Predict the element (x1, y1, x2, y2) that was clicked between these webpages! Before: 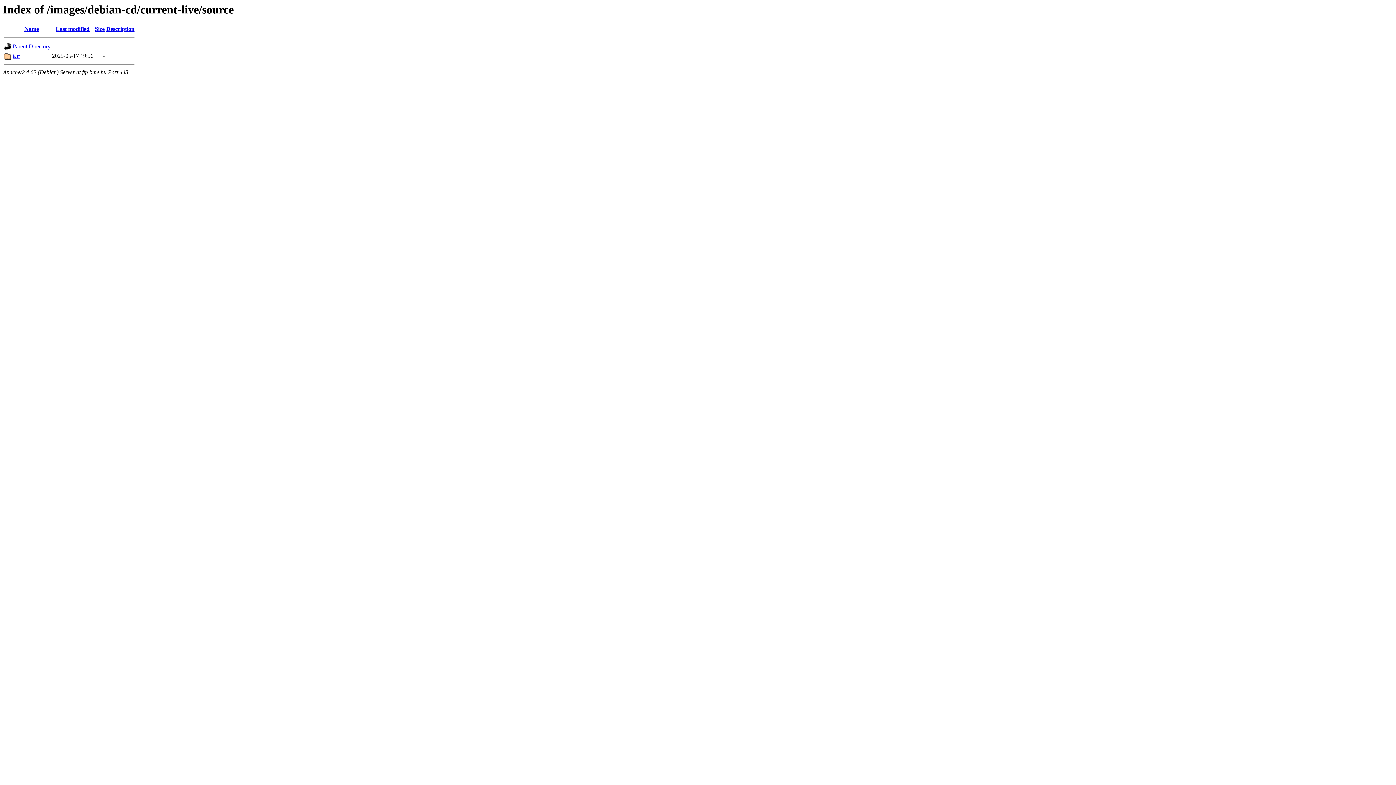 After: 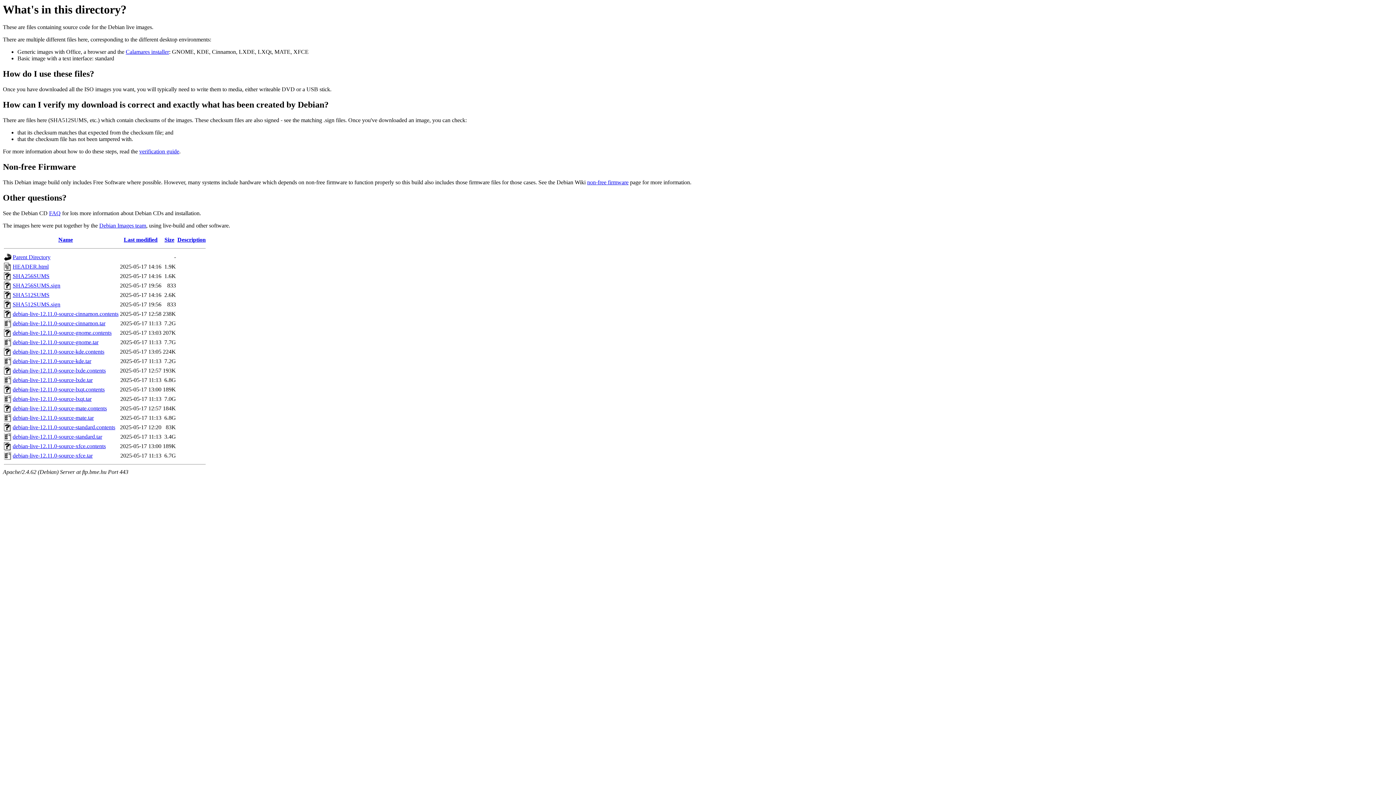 Action: label: tar/ bbox: (12, 52, 20, 59)